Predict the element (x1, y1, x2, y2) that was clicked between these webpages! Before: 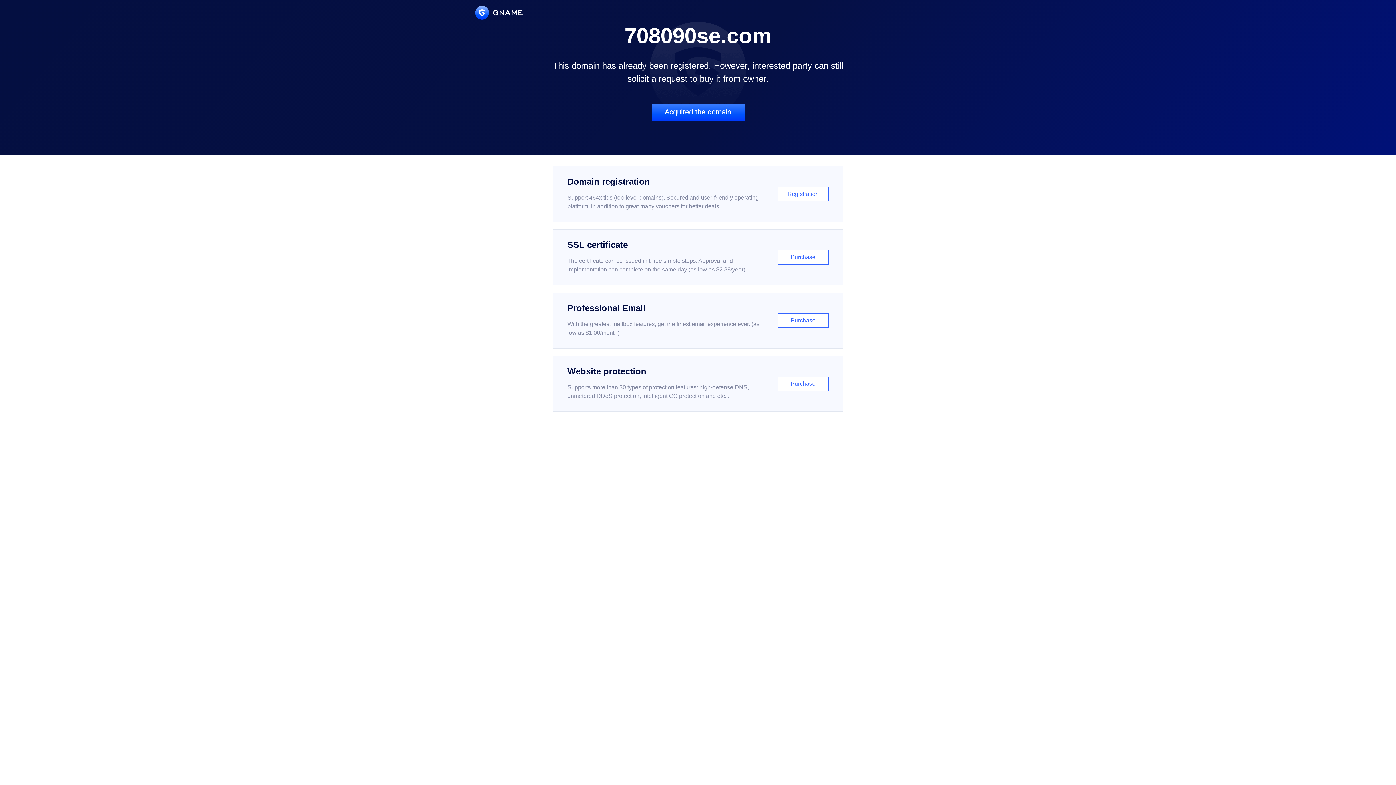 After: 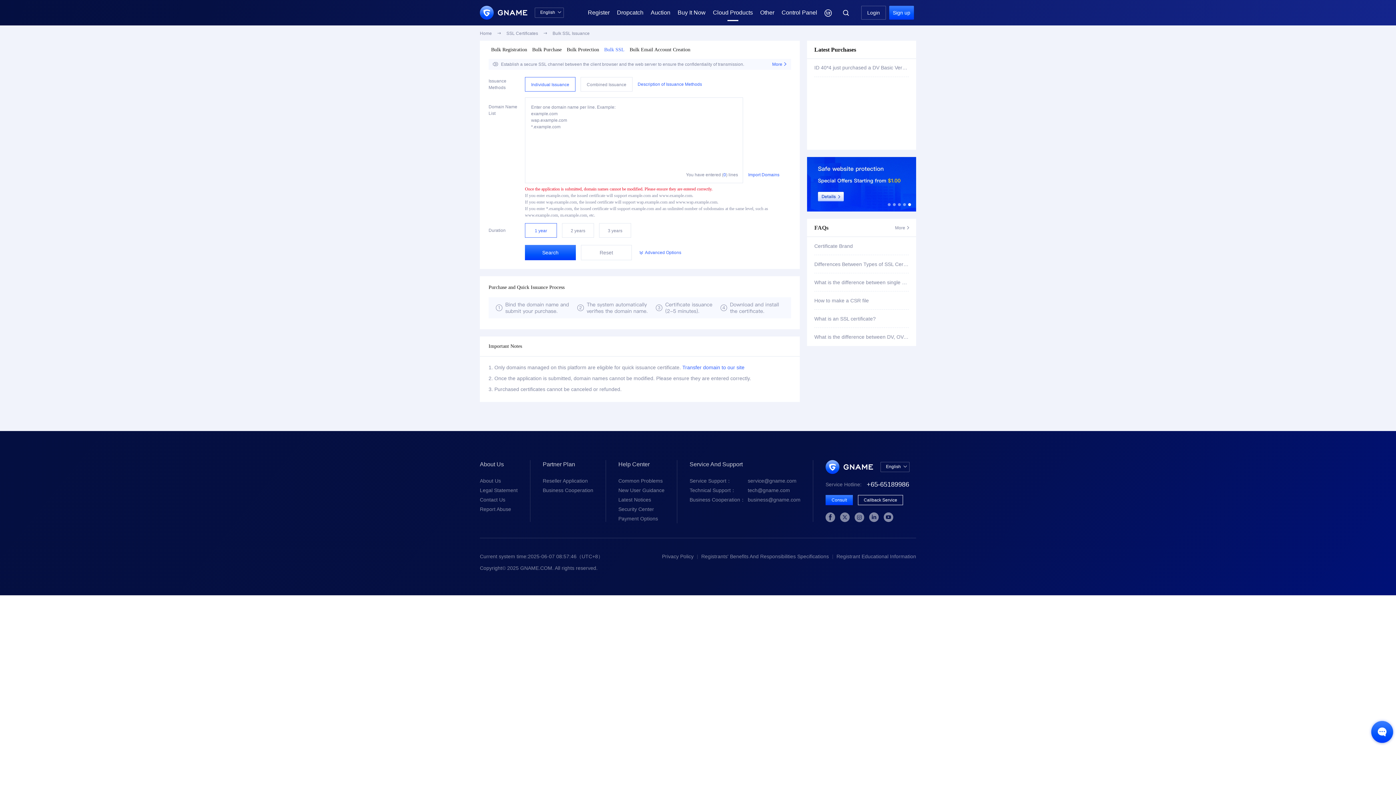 Action: label: SSL certificate

The certificate can be issued in three simple steps. Approval and implementation can complete on the same day (as low as $2.88/year)

Purchase bbox: (552, 229, 843, 285)